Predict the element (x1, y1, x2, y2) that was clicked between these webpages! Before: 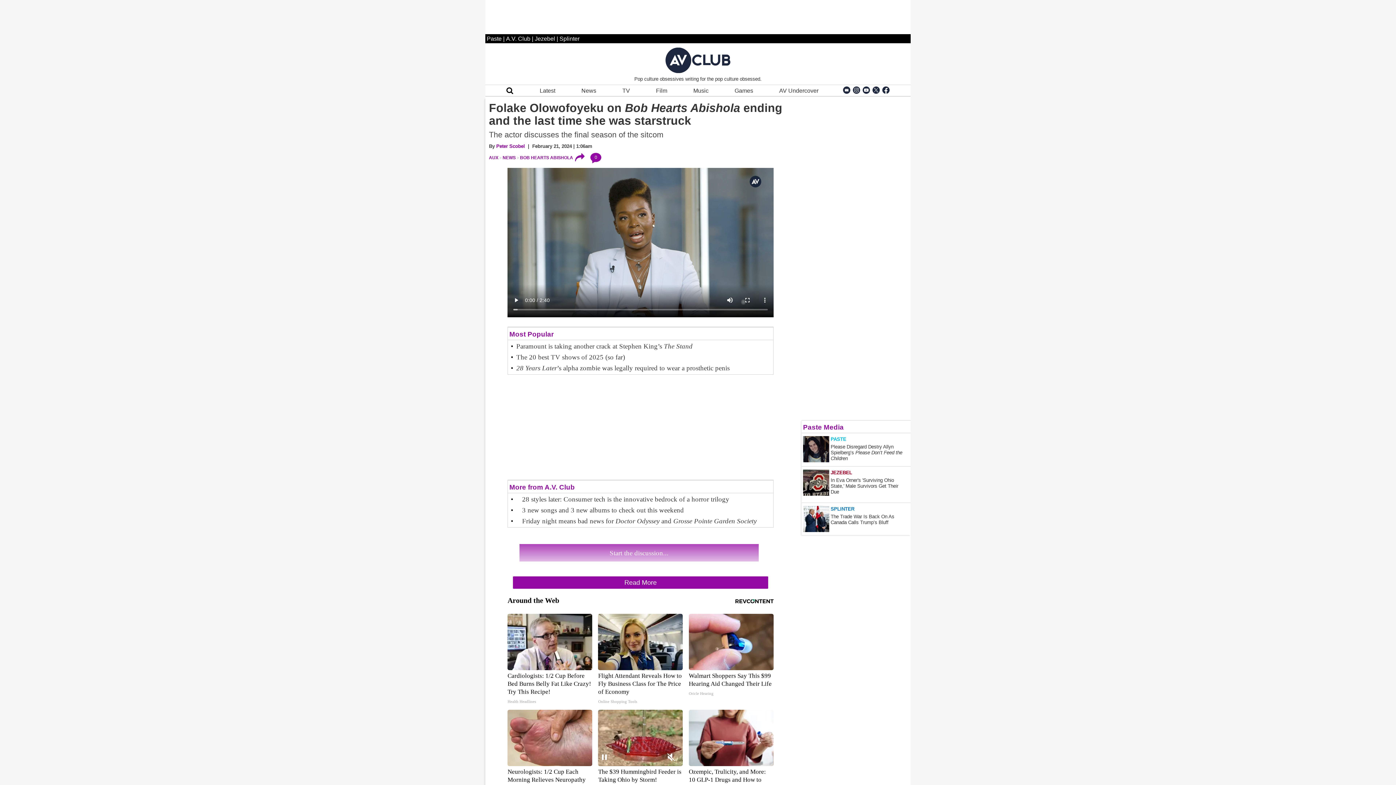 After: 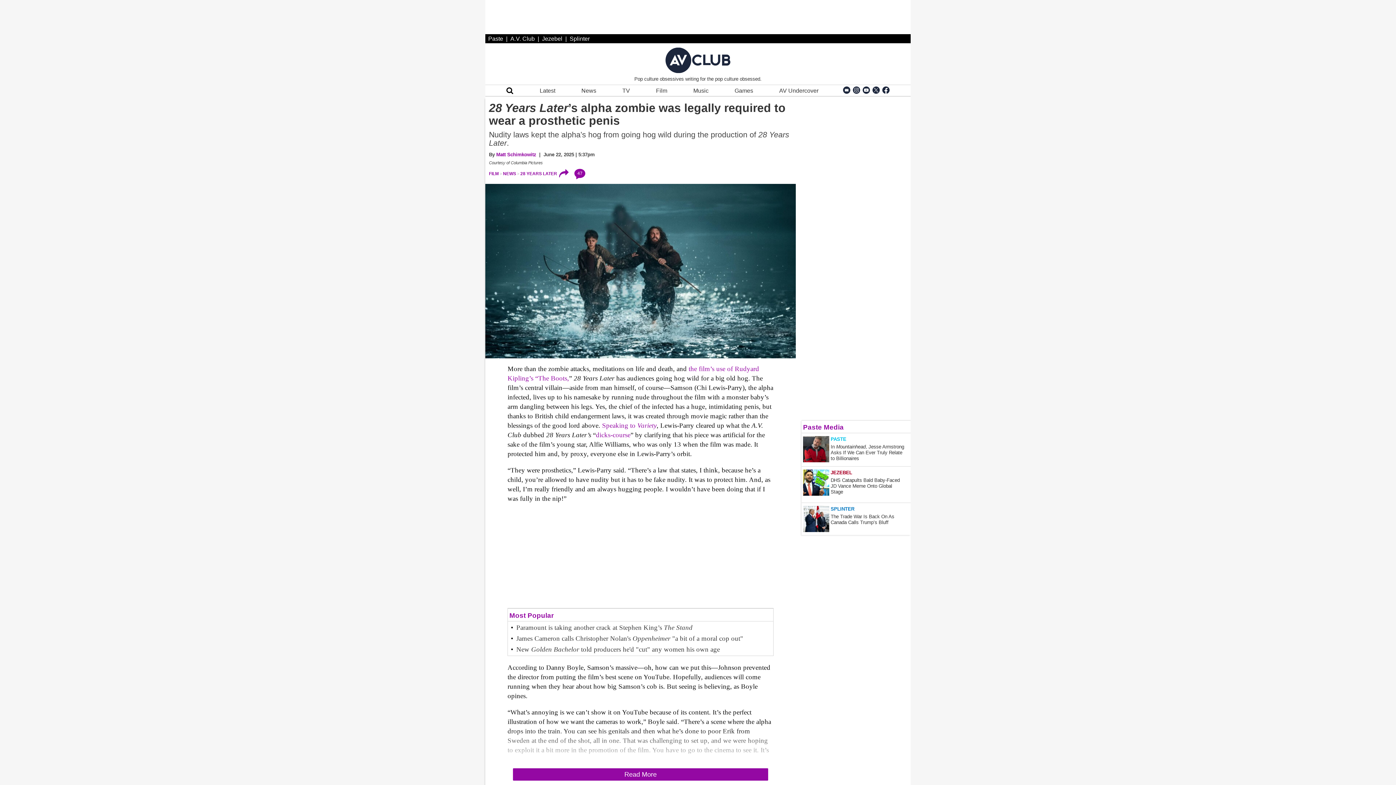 Action: label: 28 Years Later’s alpha zombie was legally required to wear a prosthetic penis bbox: (516, 365, 773, 371)